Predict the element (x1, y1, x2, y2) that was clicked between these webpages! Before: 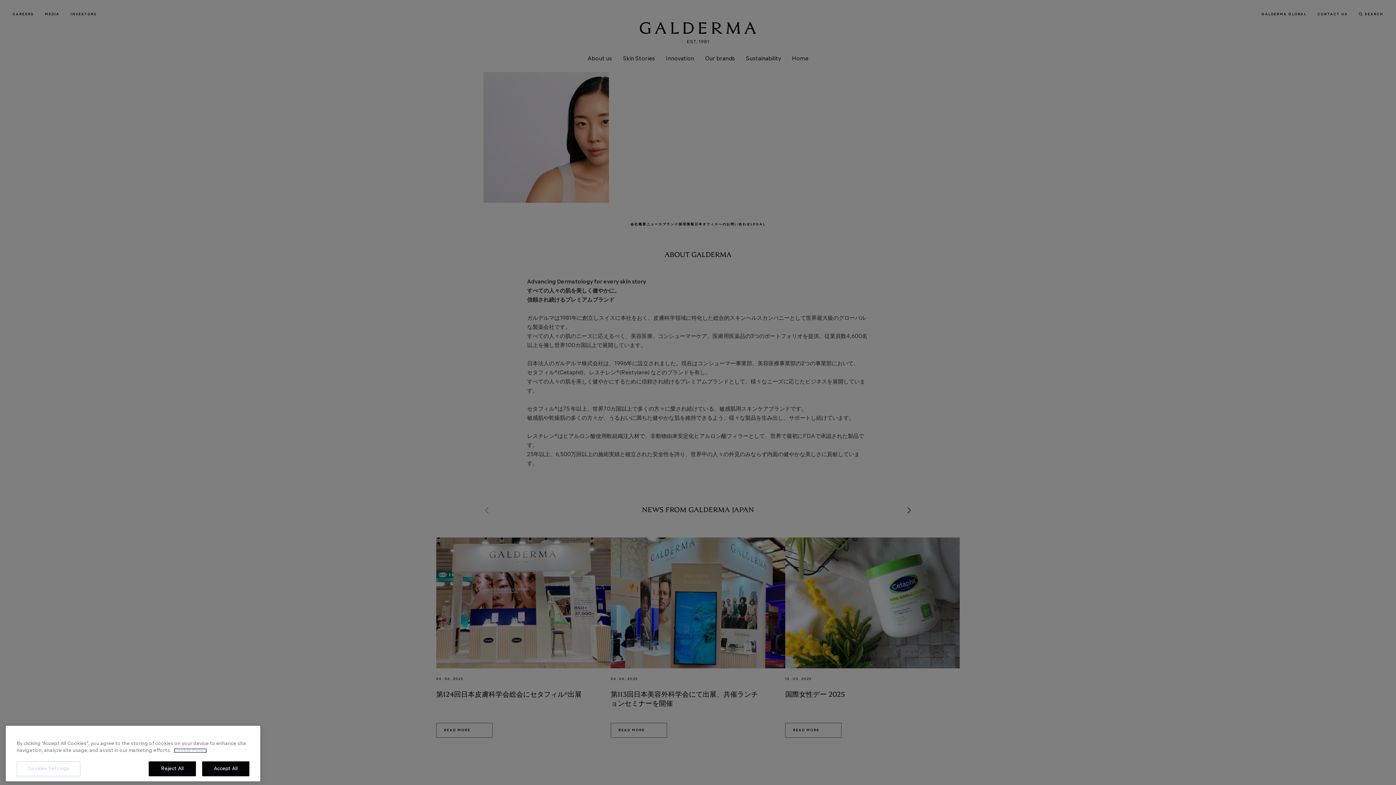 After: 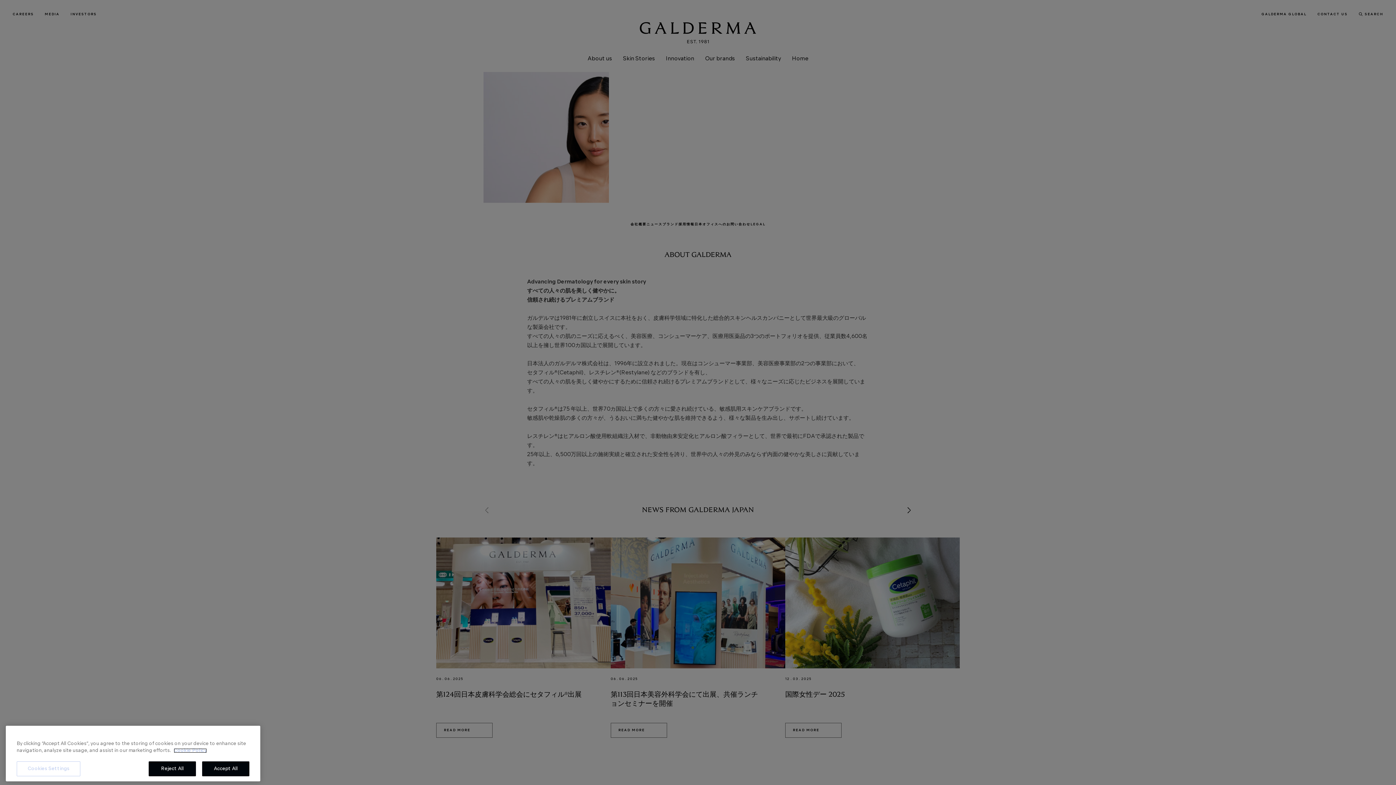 Action: bbox: (173, 758, 206, 763) label: More information about your privacy, opens in a new tab